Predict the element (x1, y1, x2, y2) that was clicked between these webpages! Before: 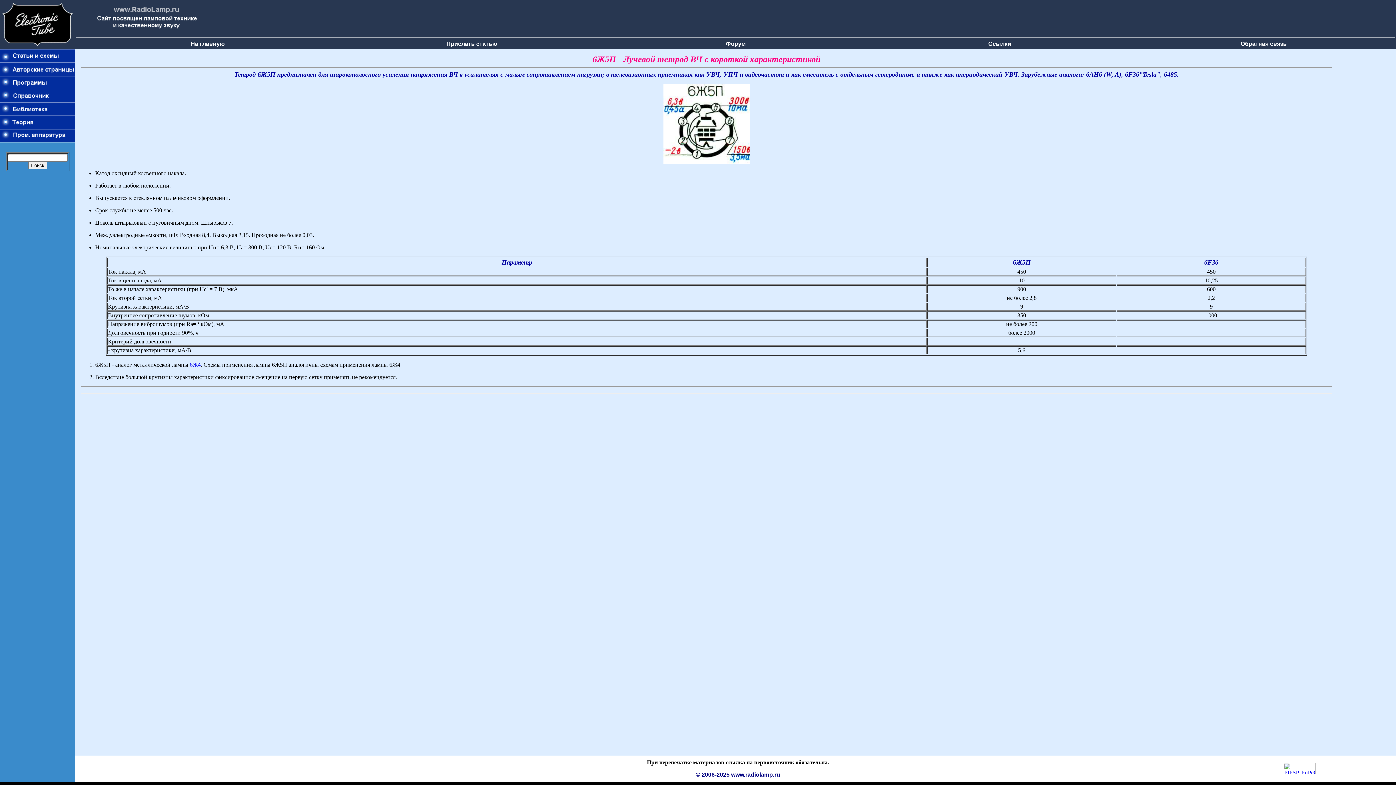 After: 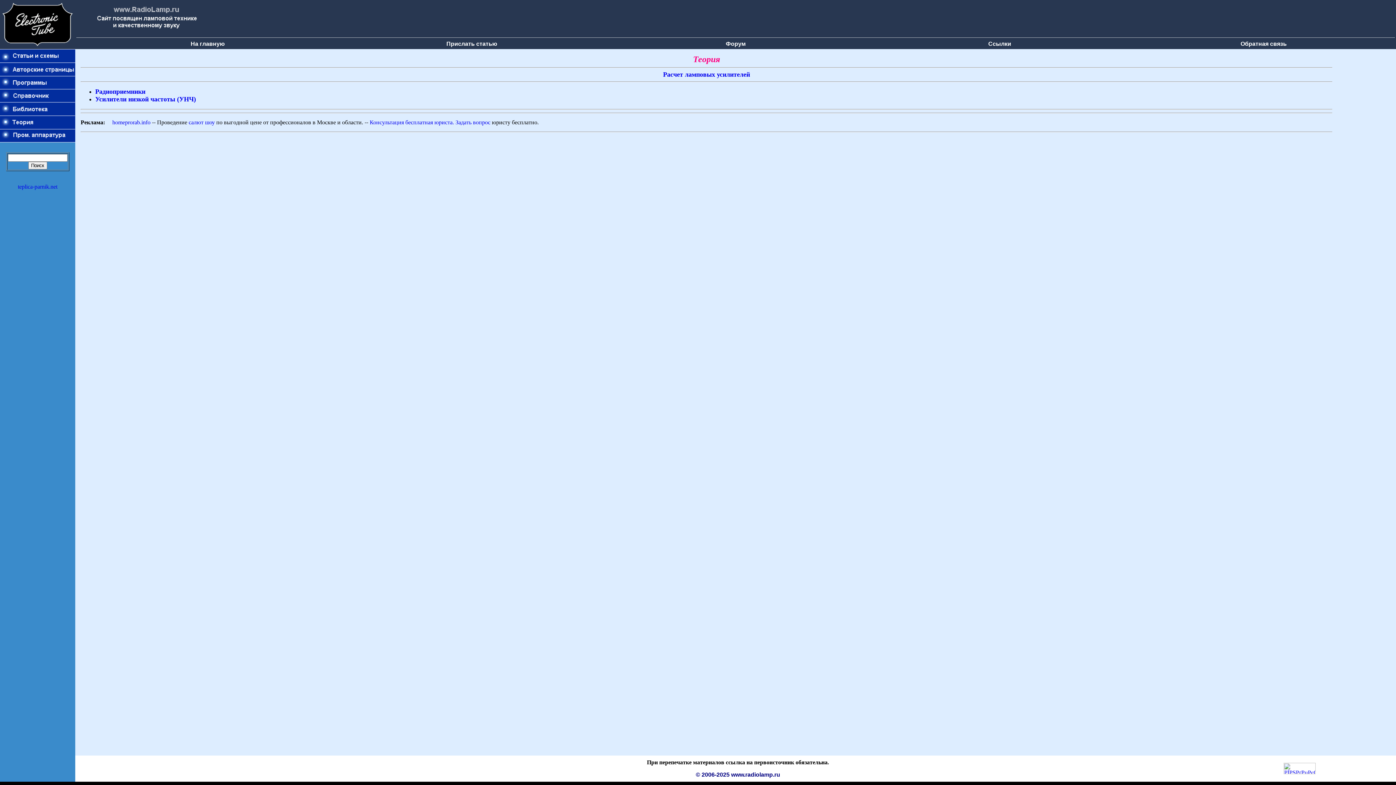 Action: bbox: (0, 124, 75, 130)